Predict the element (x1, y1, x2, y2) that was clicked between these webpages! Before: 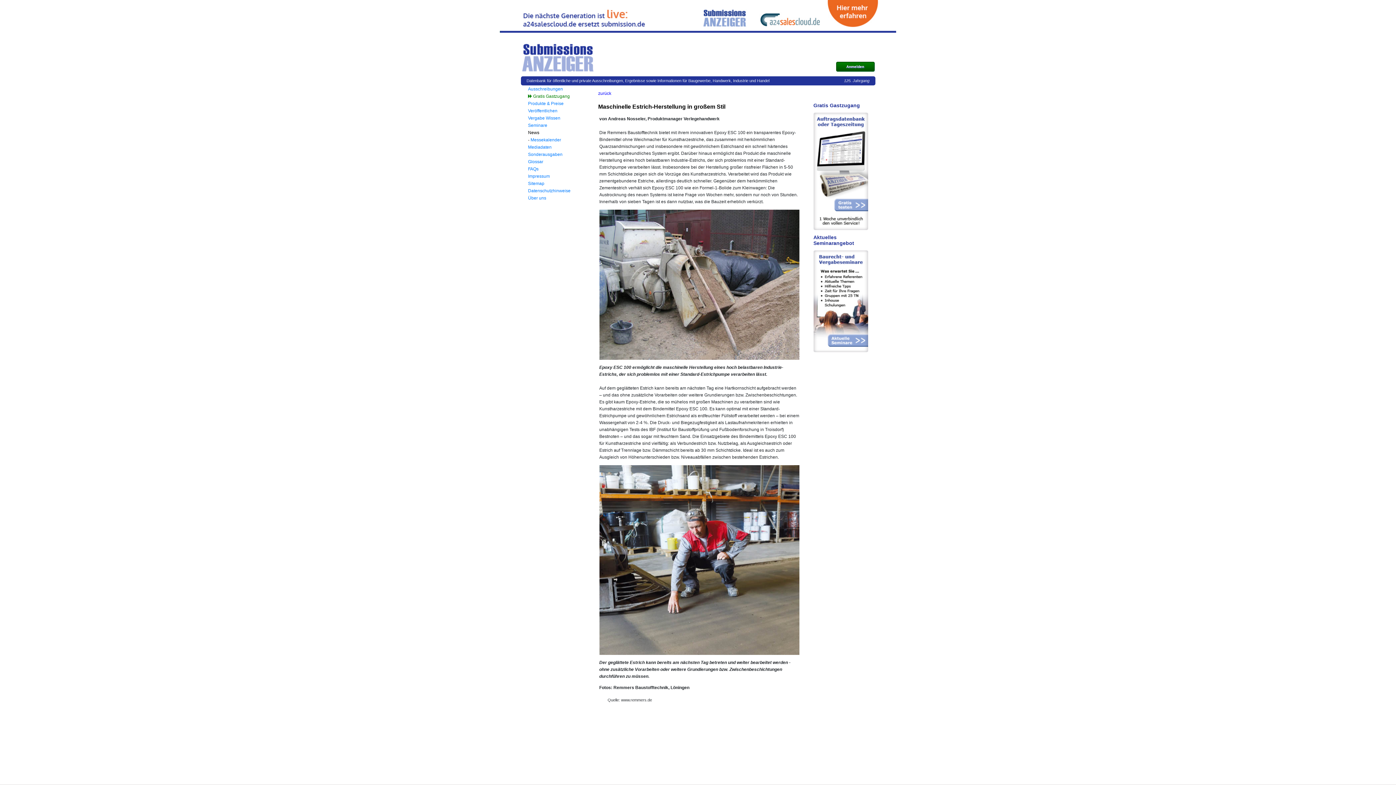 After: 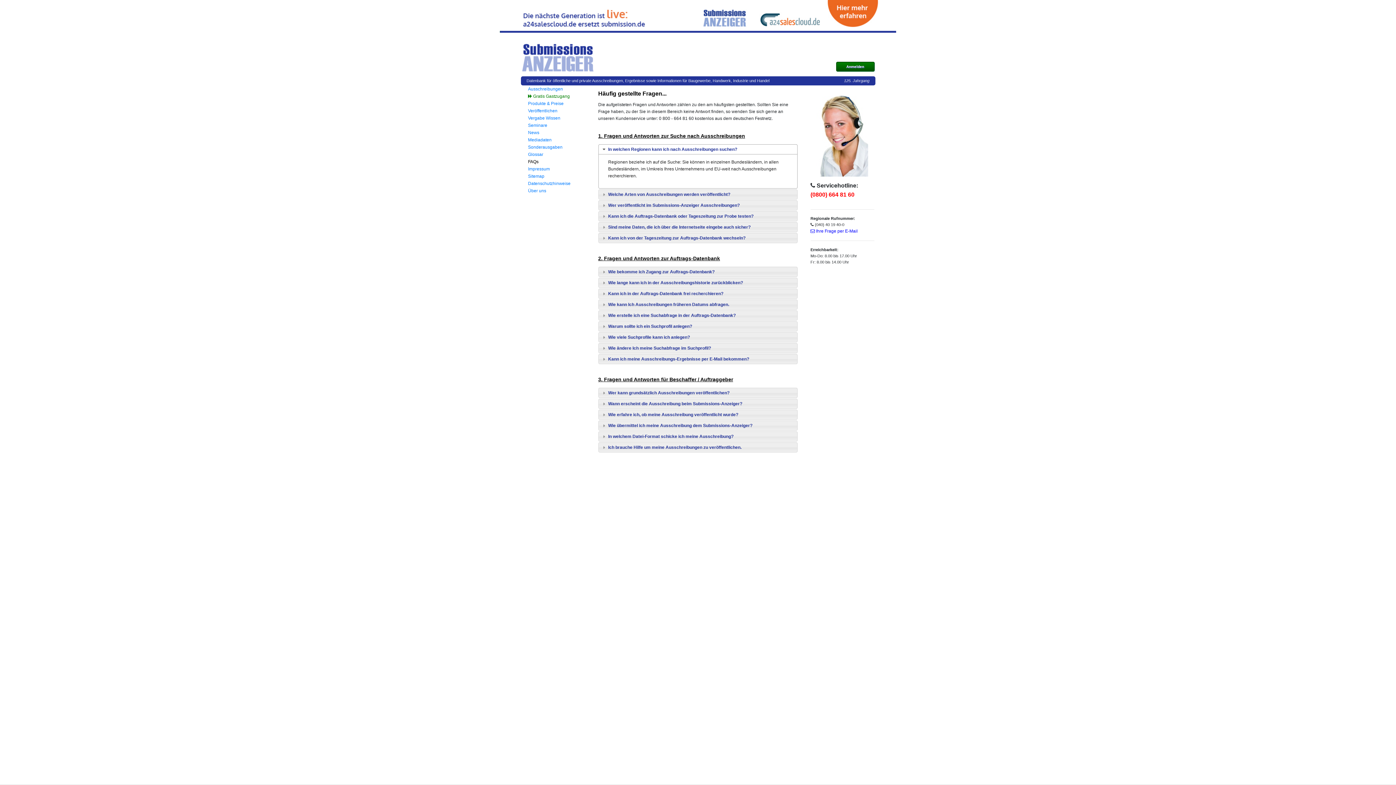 Action: label: FAQs bbox: (528, 166, 538, 171)